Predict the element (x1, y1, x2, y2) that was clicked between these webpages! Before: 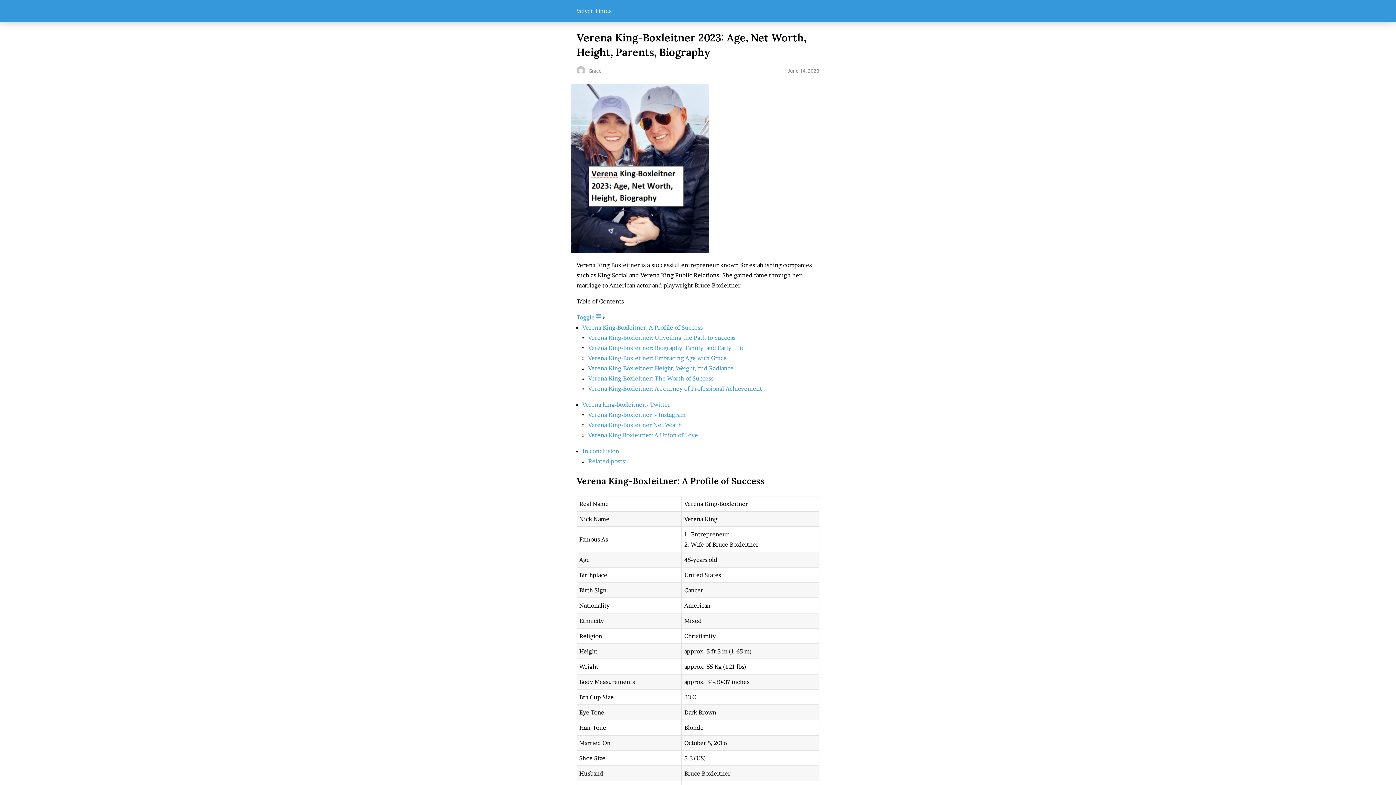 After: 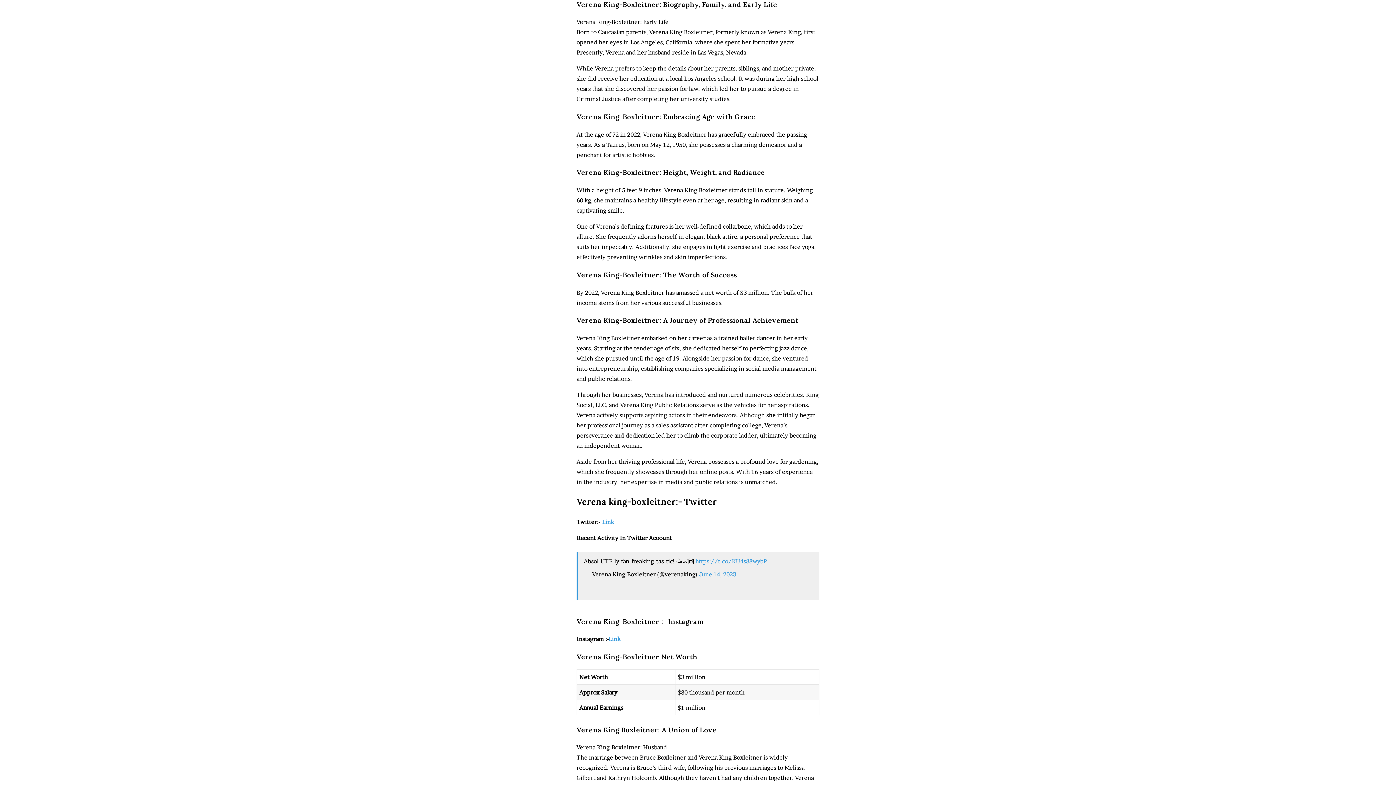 Action: bbox: (588, 344, 743, 351) label: Verena King-Boxleitner: Biography, Family, and Early Life